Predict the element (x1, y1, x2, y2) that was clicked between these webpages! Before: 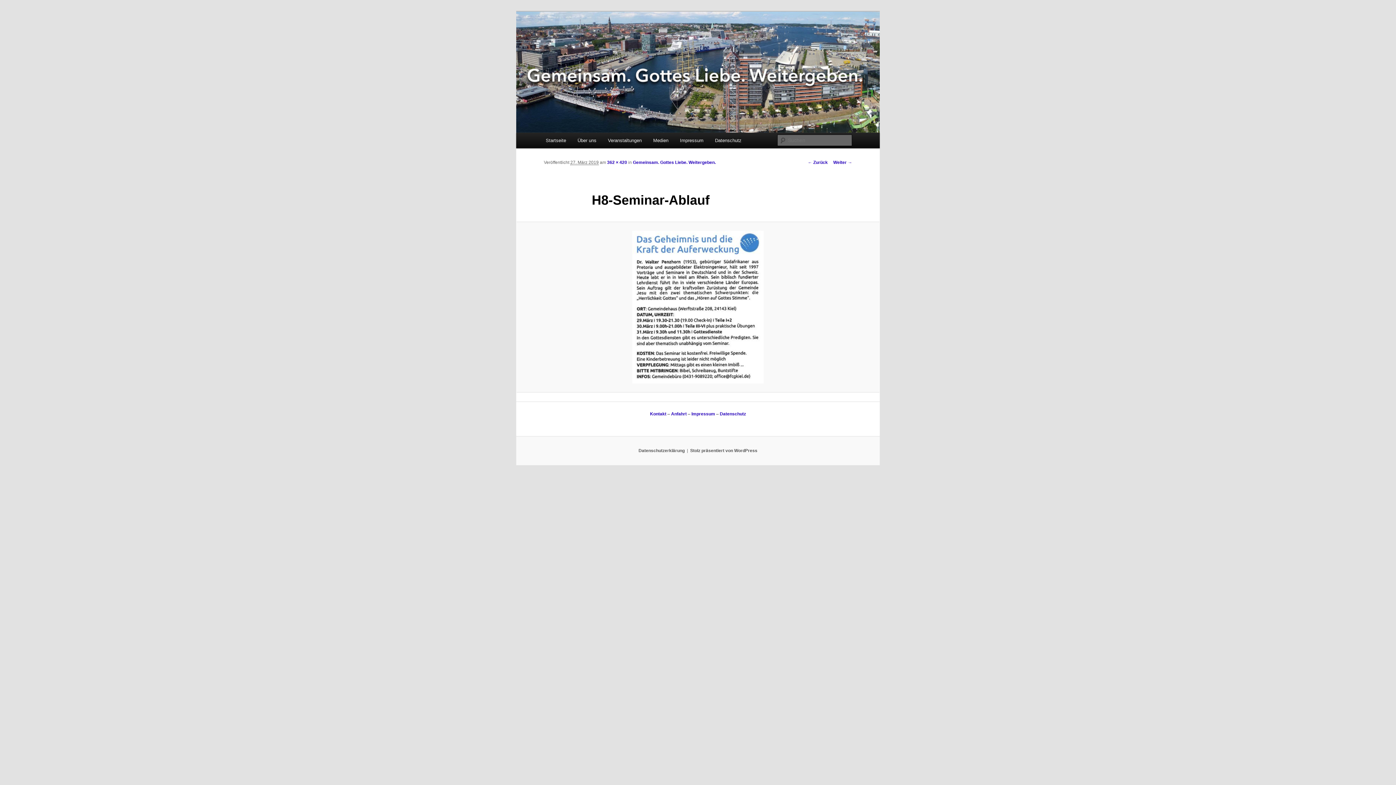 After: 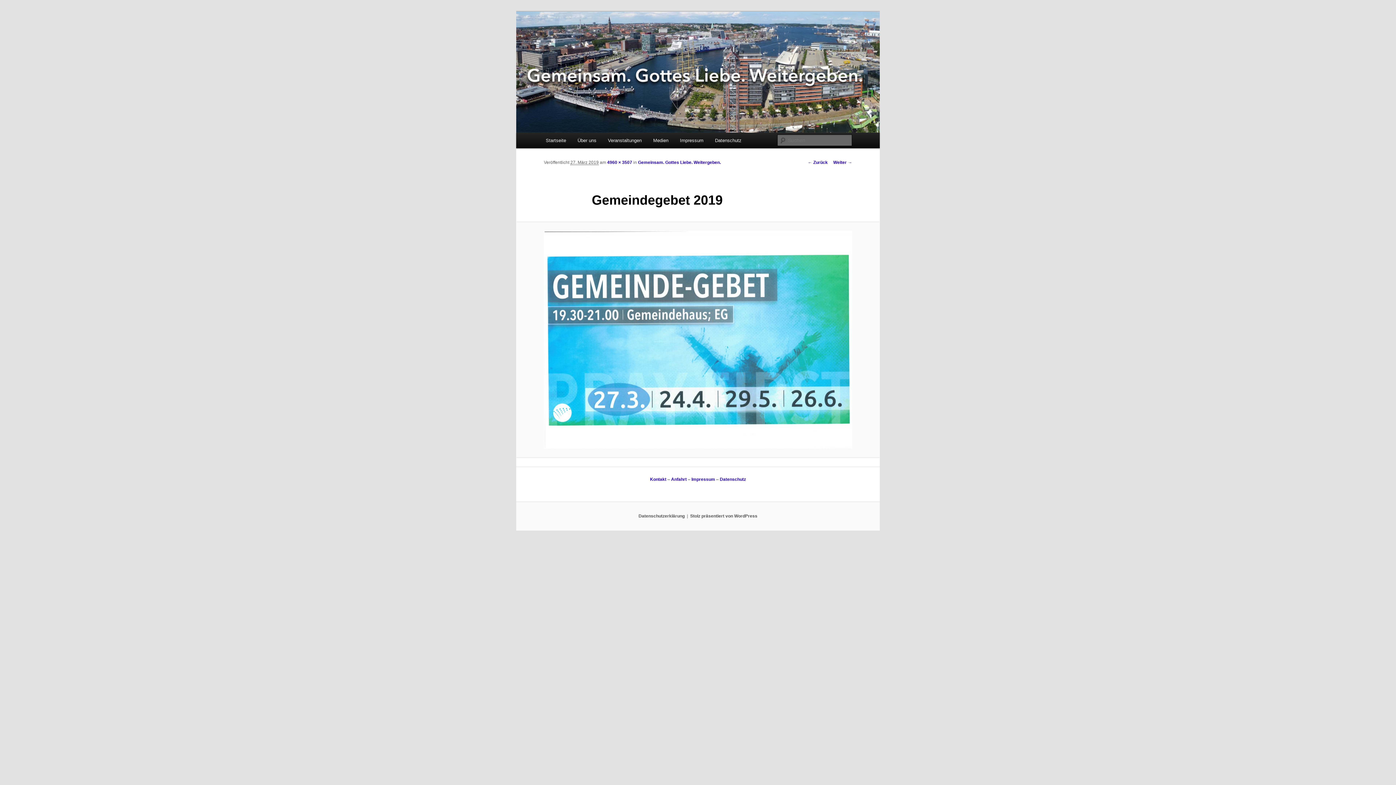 Action: bbox: (833, 159, 852, 165) label: Weiter →